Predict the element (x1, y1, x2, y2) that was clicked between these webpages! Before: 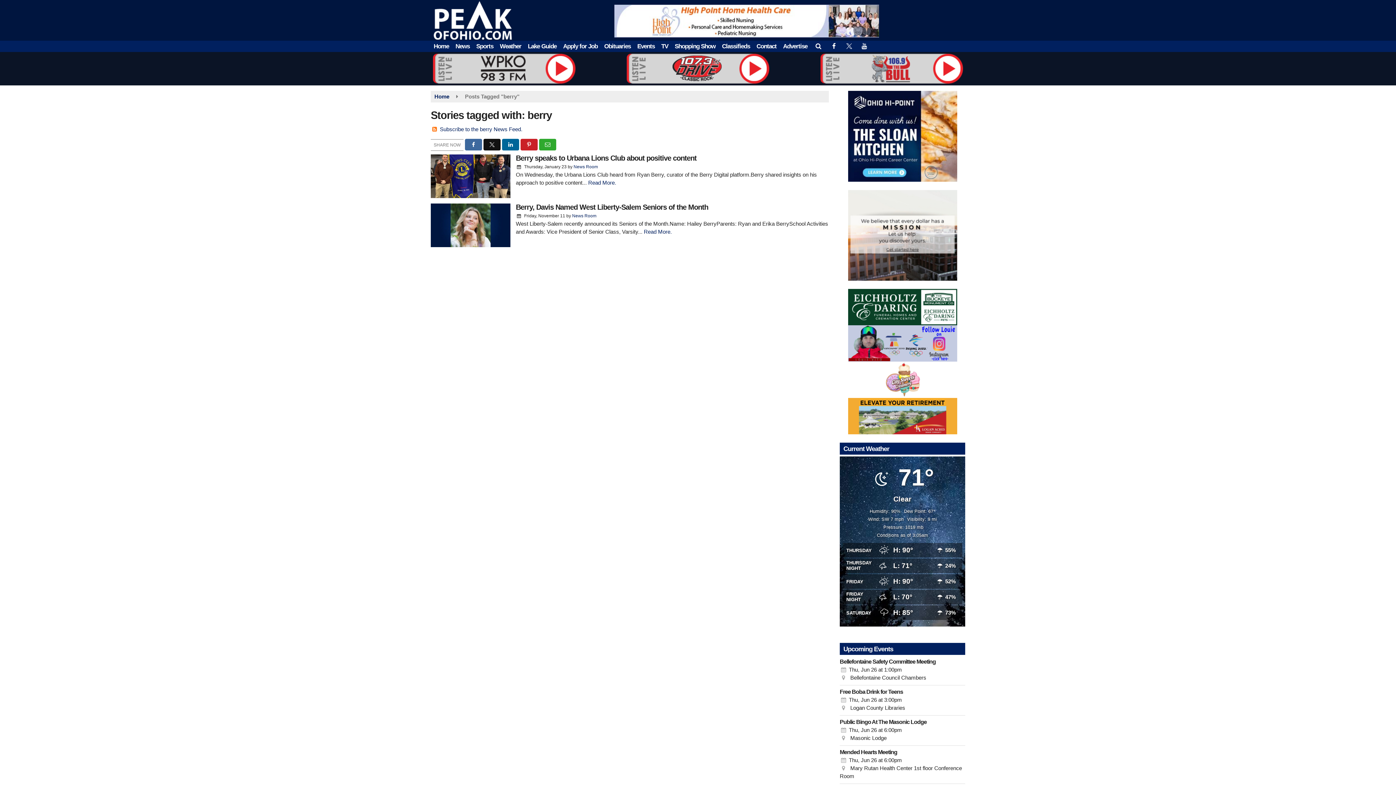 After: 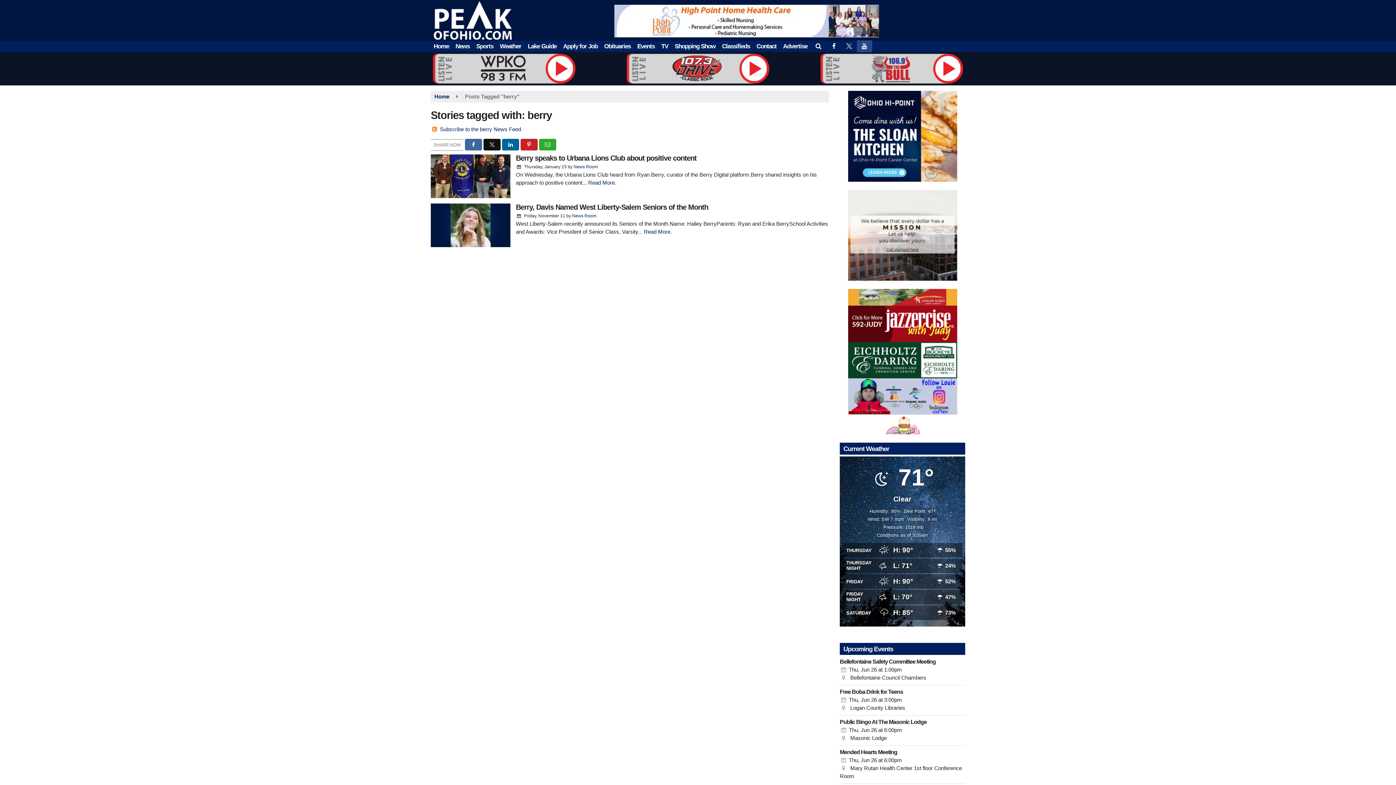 Action: bbox: (857, 40, 872, 52) label: Follow us on Youtube